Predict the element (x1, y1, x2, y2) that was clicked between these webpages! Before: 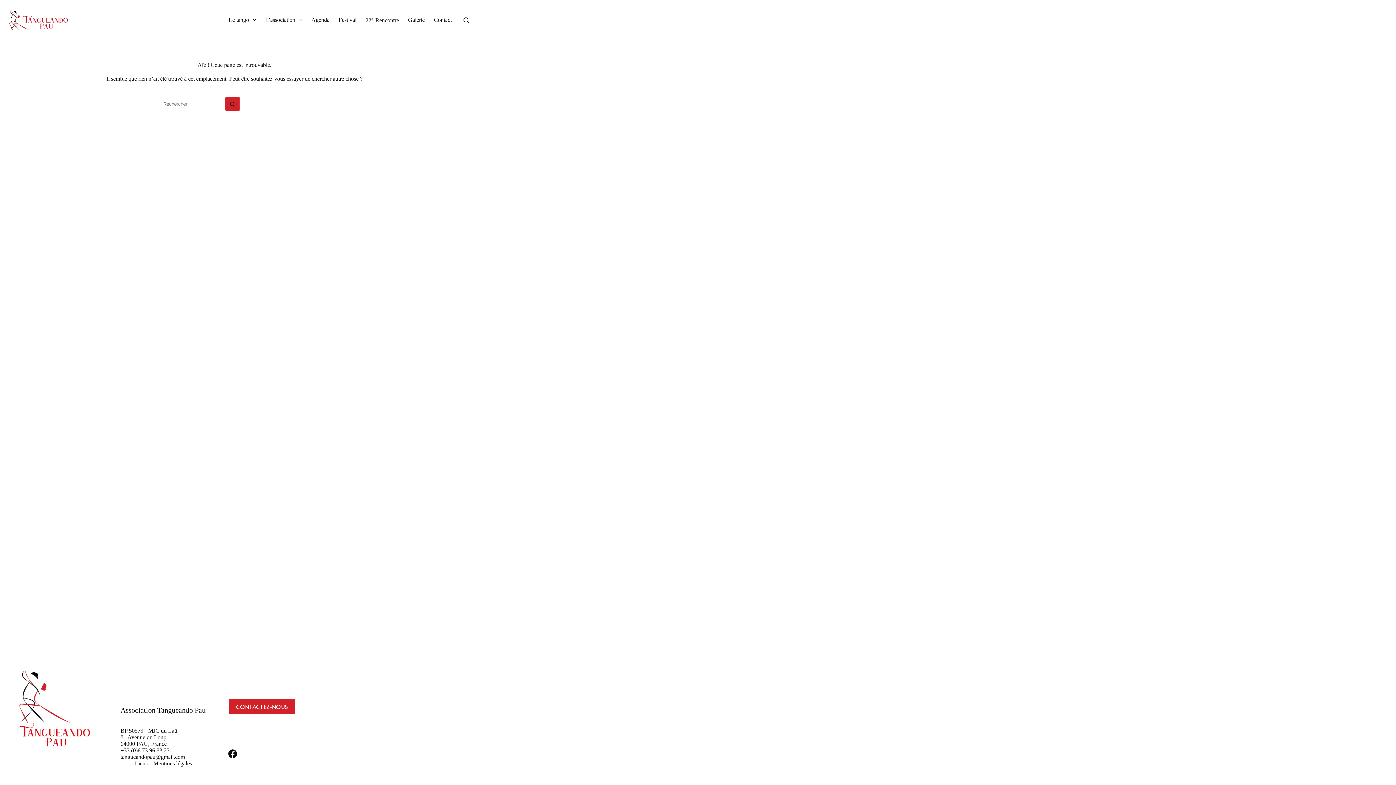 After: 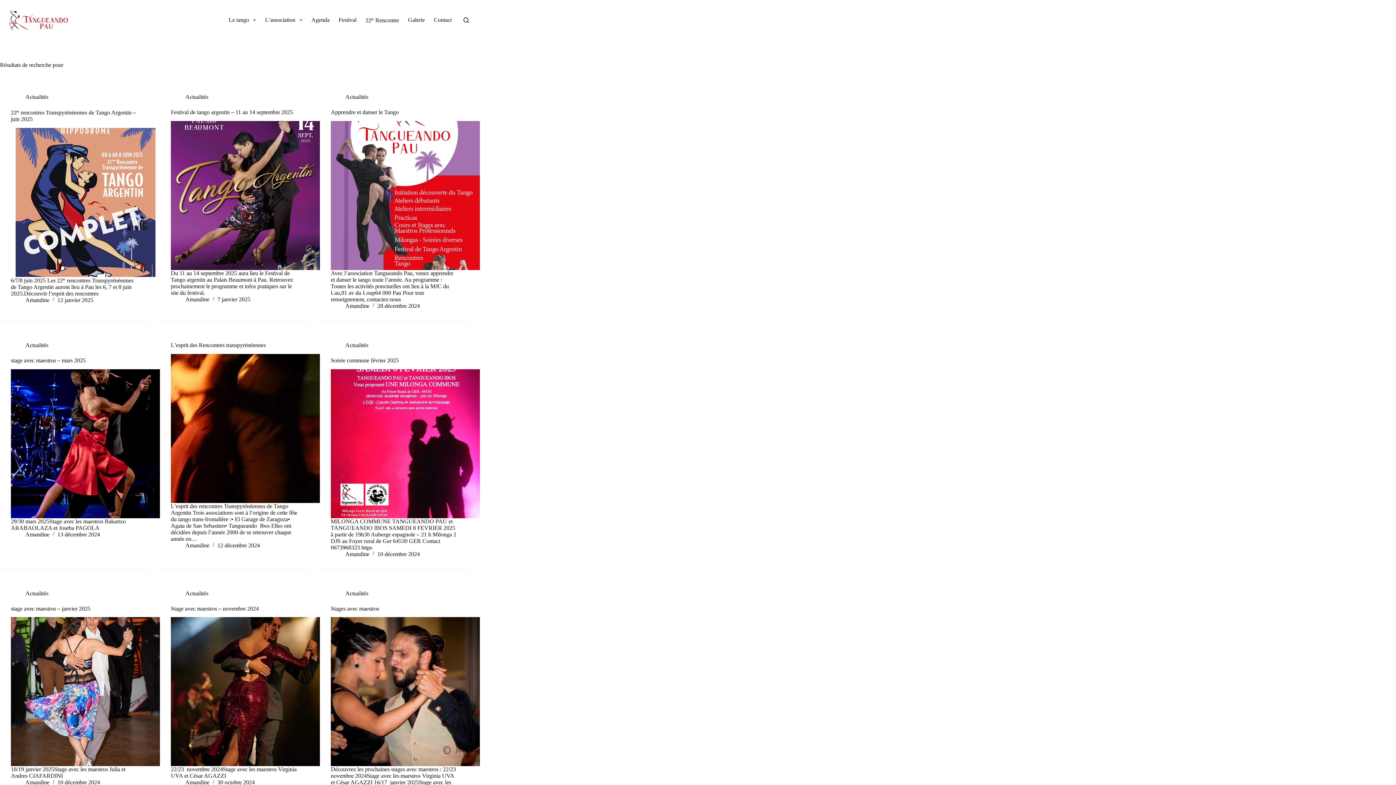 Action: label: Bouton de recherche bbox: (225, 96, 240, 111)